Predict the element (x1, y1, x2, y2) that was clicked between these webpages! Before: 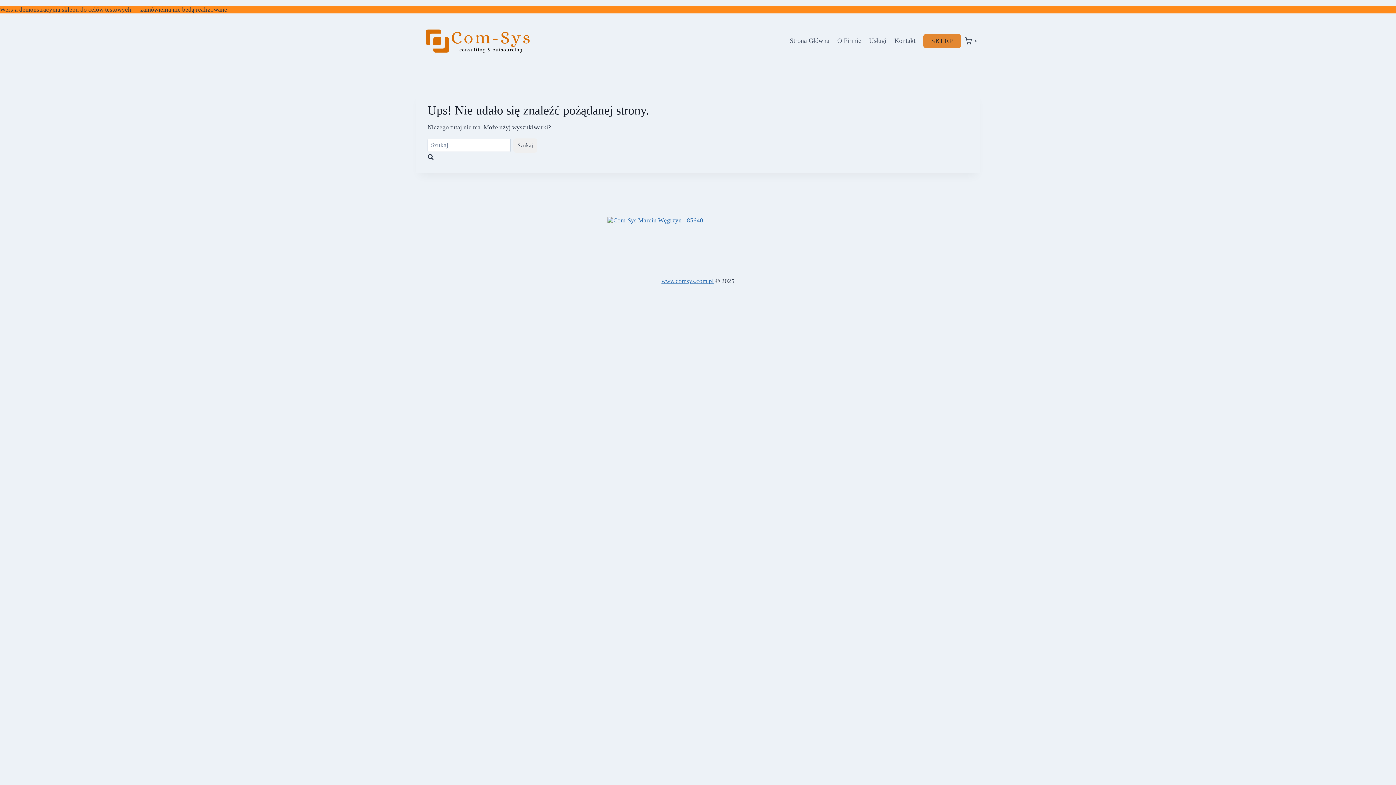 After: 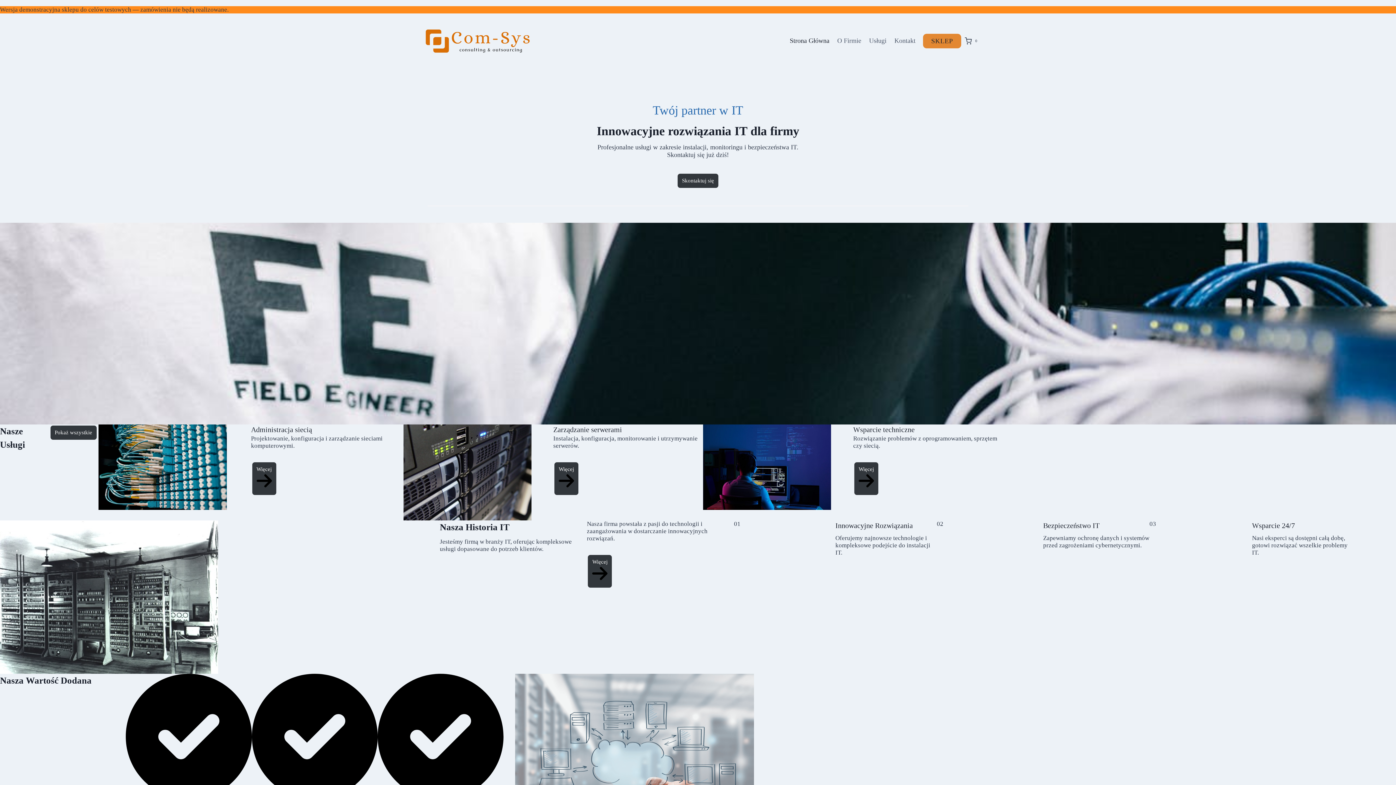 Action: bbox: (416, 19, 539, 62)